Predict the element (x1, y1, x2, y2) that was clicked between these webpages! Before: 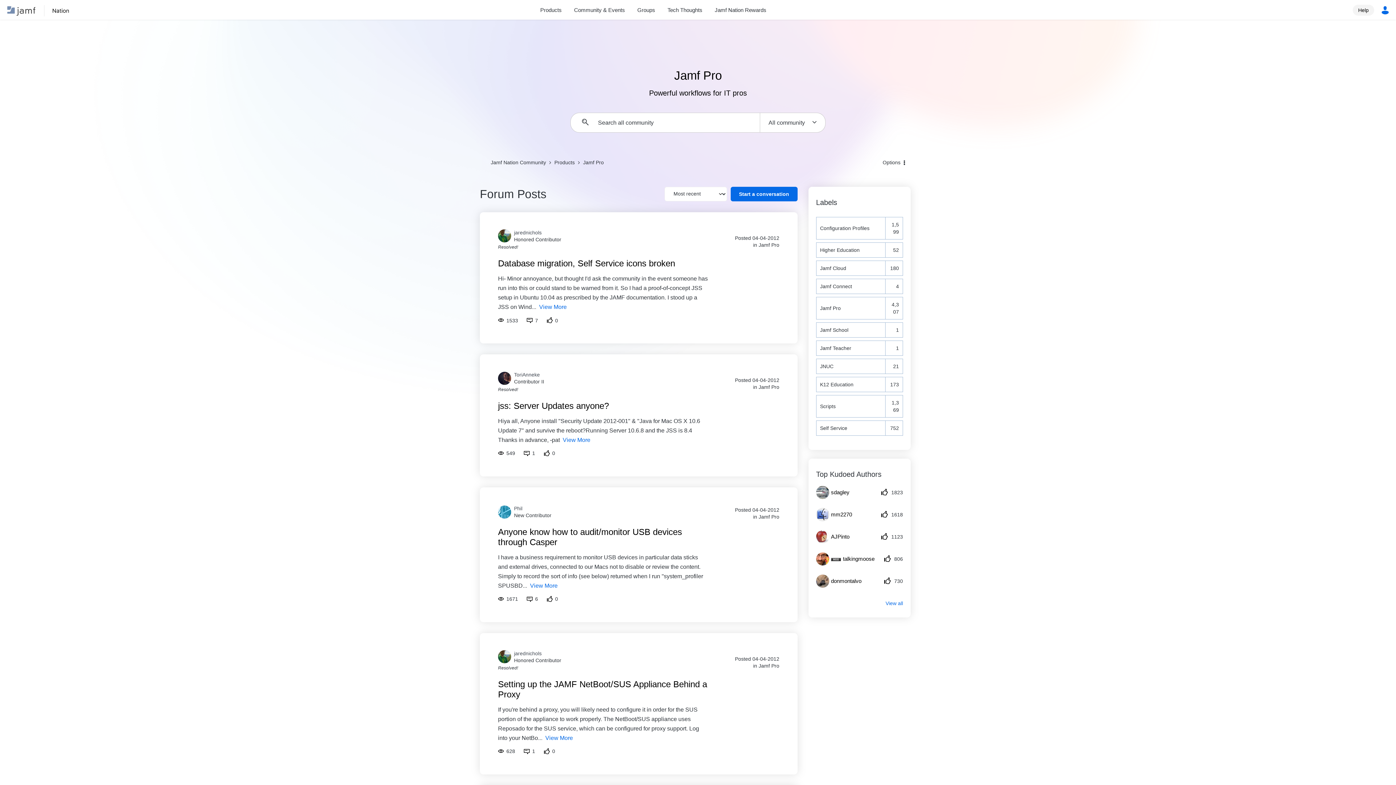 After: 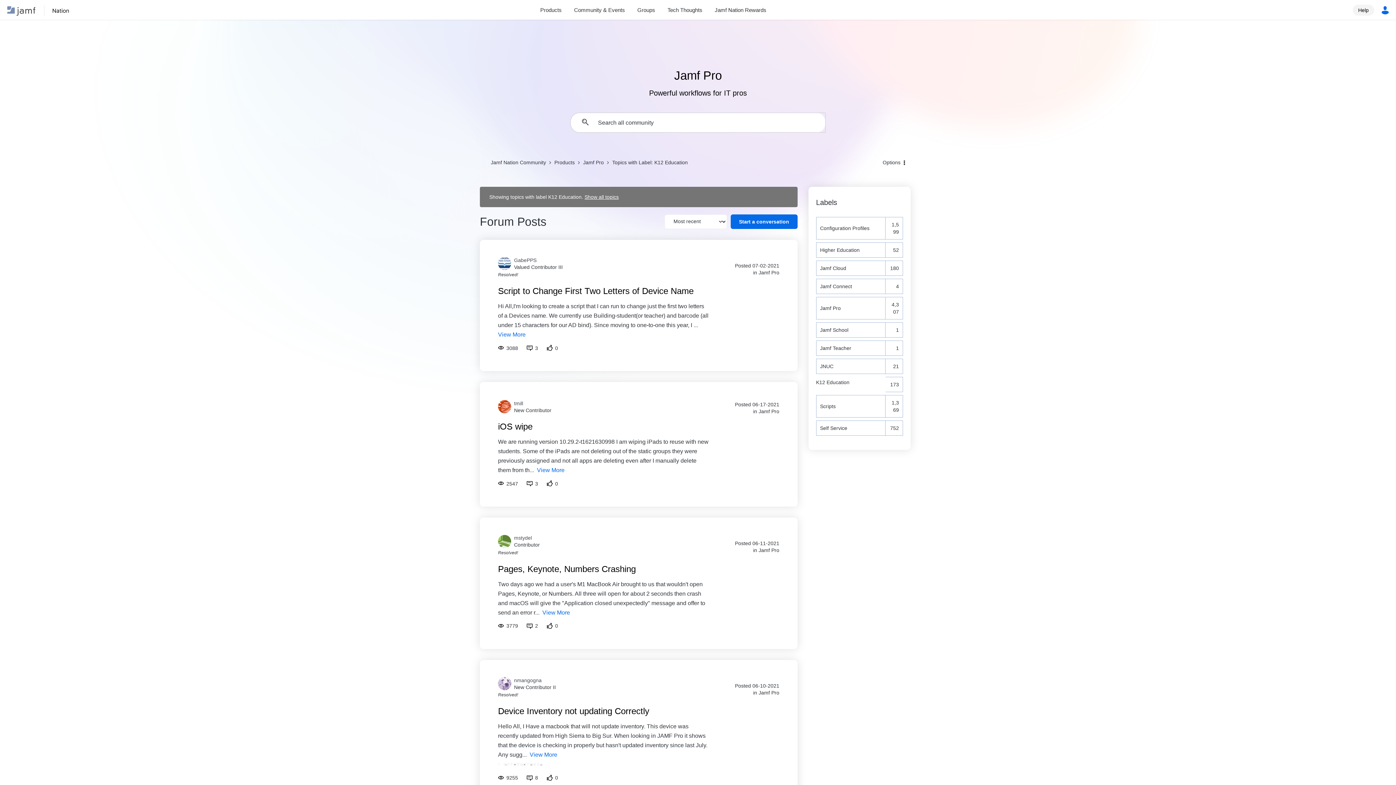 Action: bbox: (816, 377, 885, 392) label: Filter Topics with Label: K12 Education